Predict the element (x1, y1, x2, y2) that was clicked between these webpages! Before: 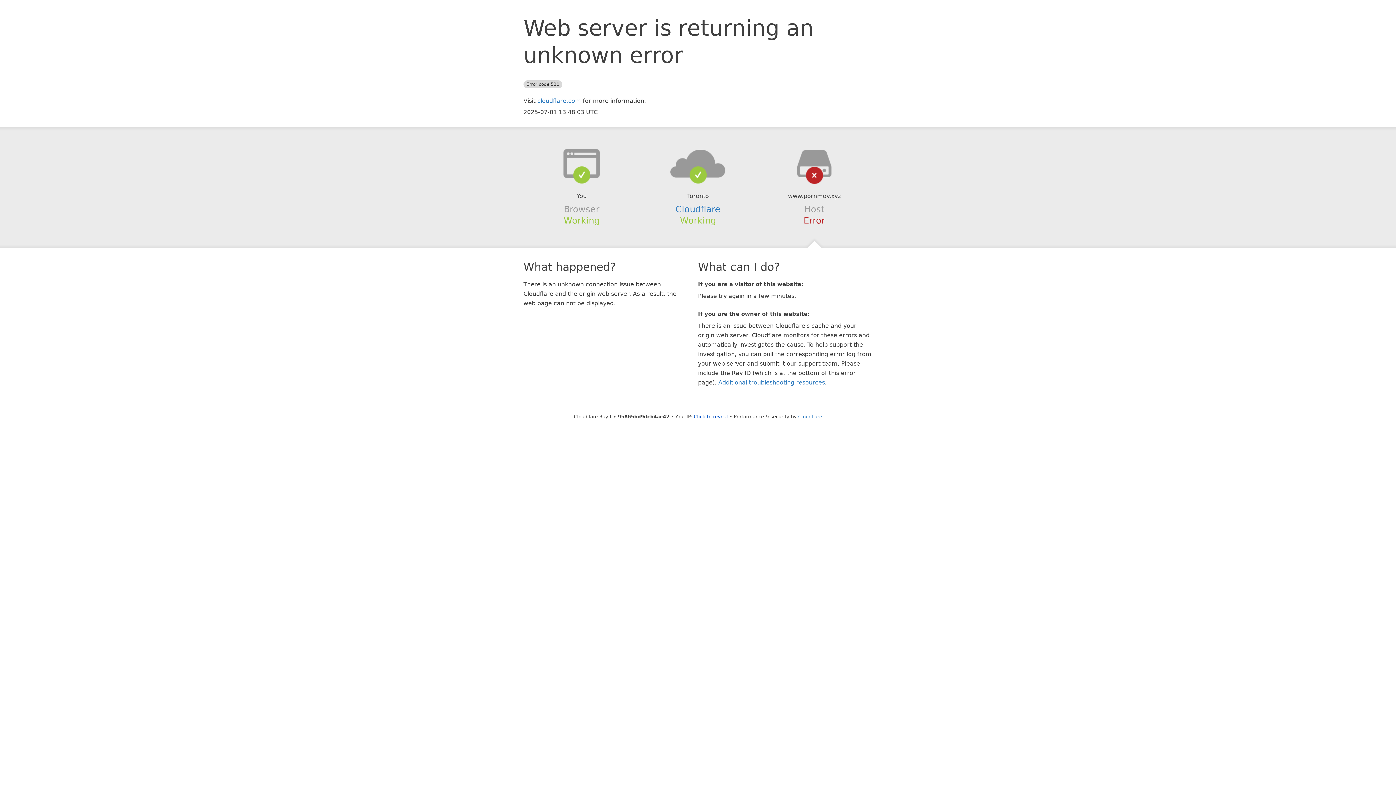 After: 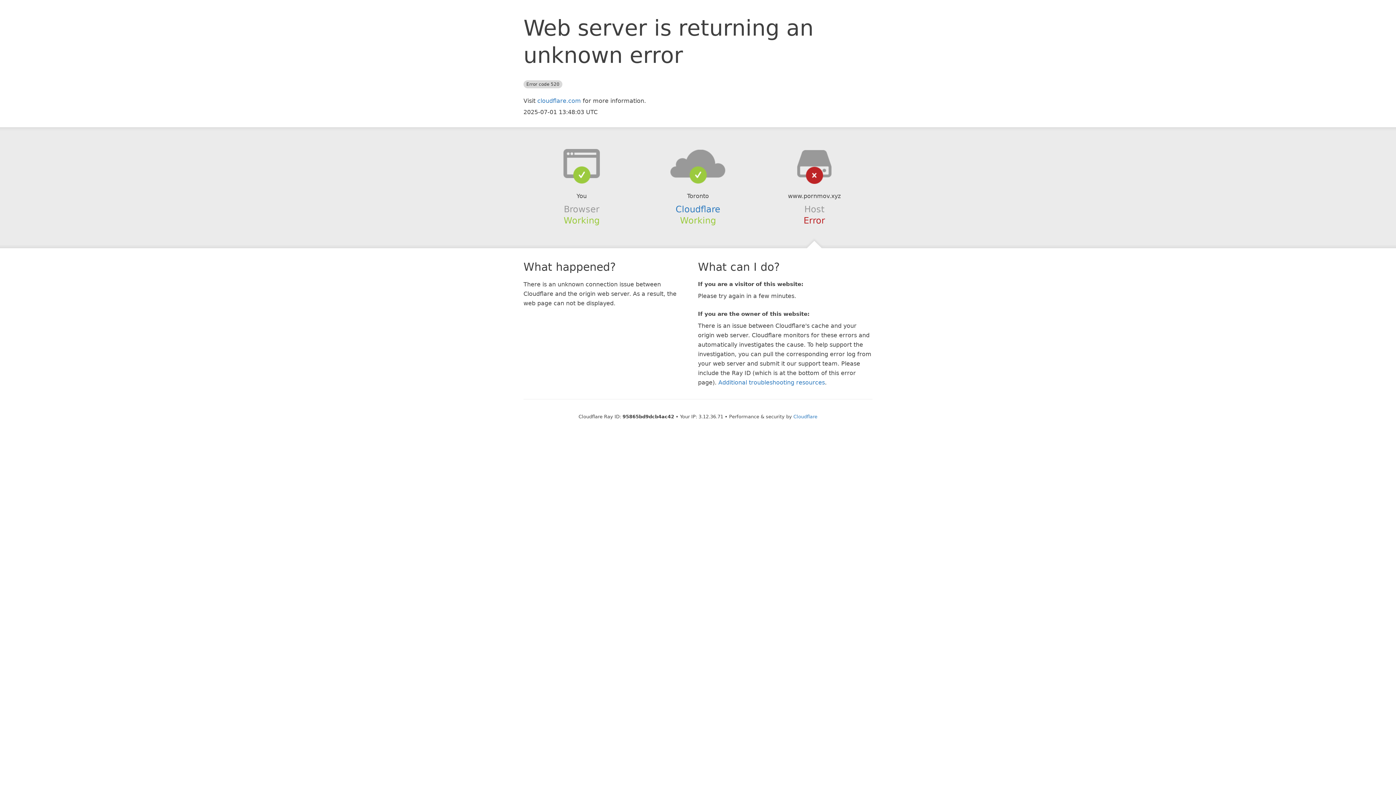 Action: bbox: (694, 414, 728, 419) label: Click to reveal